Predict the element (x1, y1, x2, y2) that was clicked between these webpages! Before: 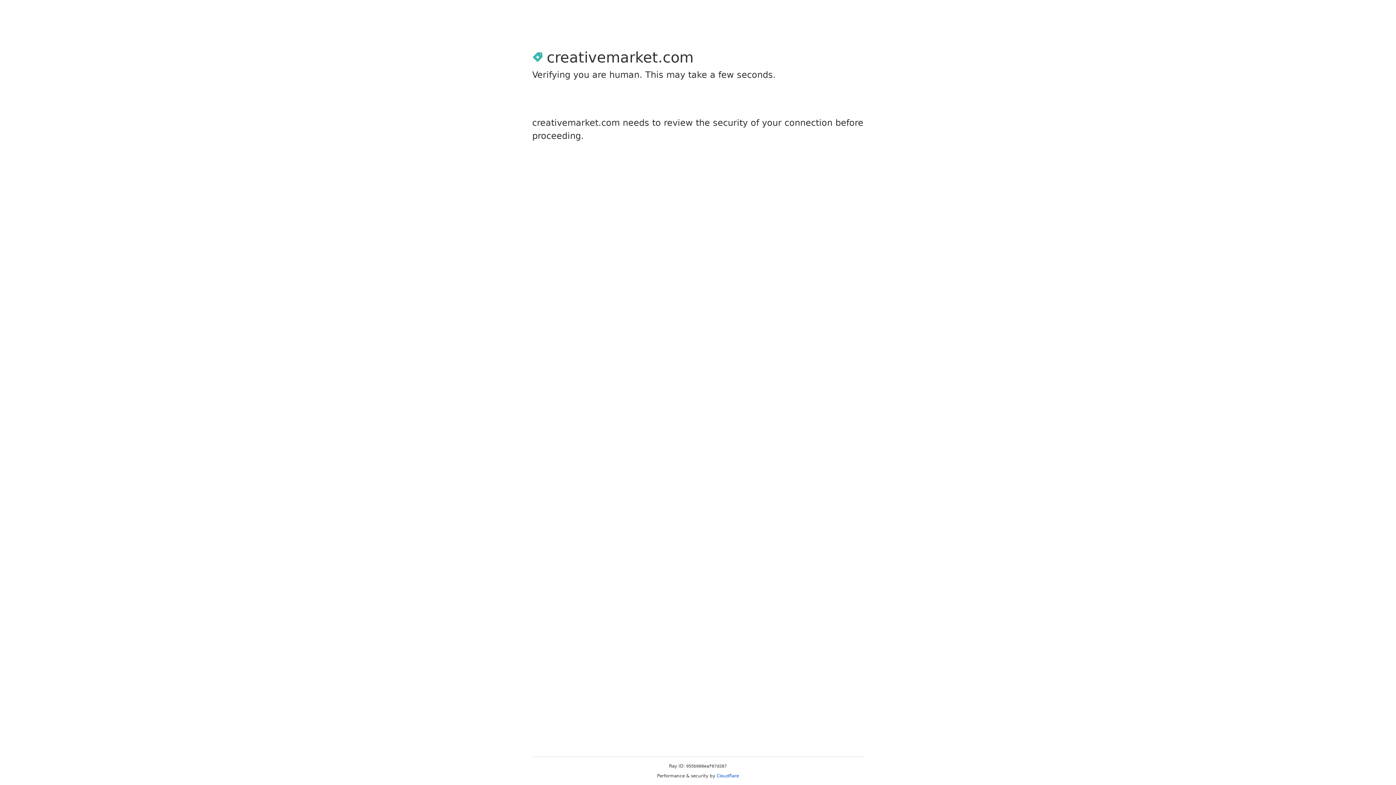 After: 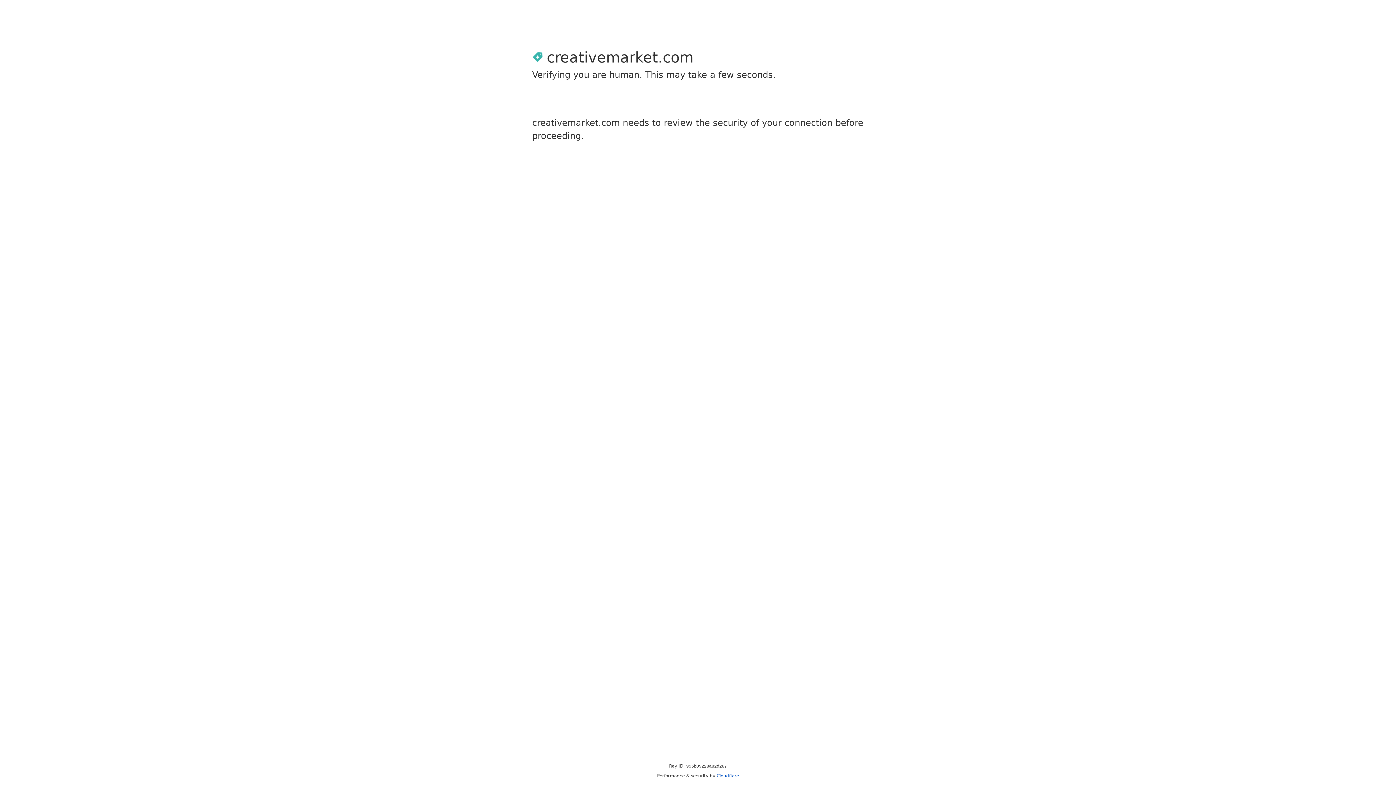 Action: label: Cloudflare bbox: (716, 773, 739, 778)